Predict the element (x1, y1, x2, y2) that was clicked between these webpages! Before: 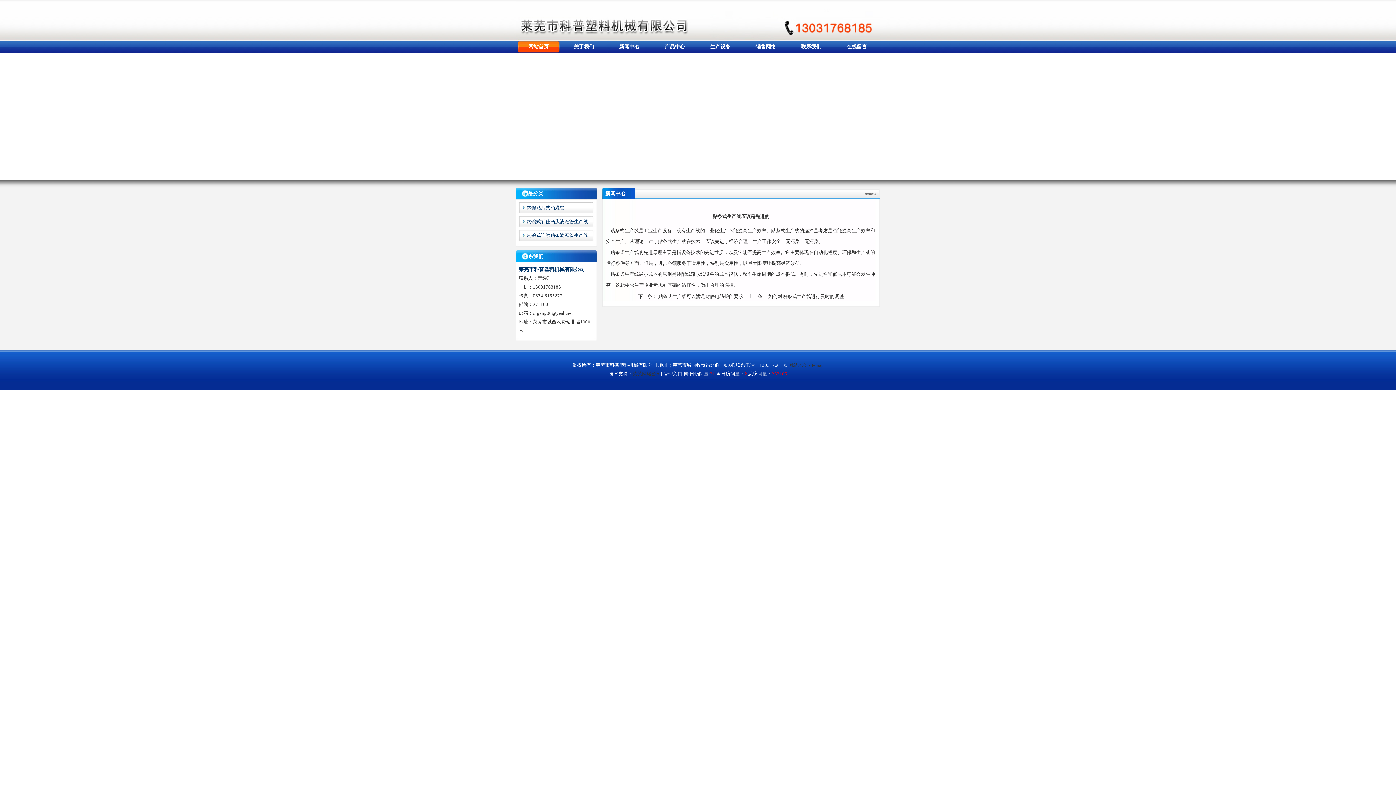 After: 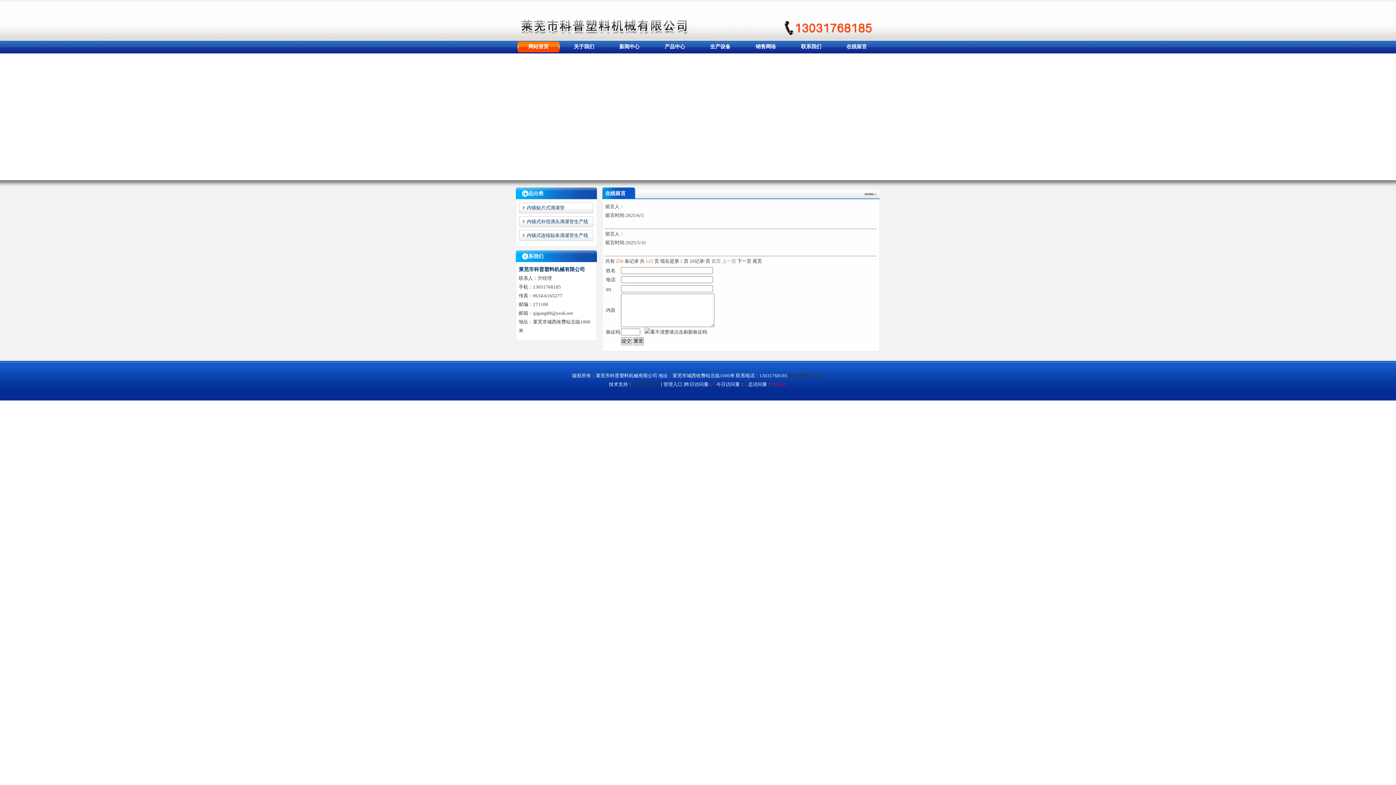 Action: bbox: (846, 44, 867, 49) label: 在线留言